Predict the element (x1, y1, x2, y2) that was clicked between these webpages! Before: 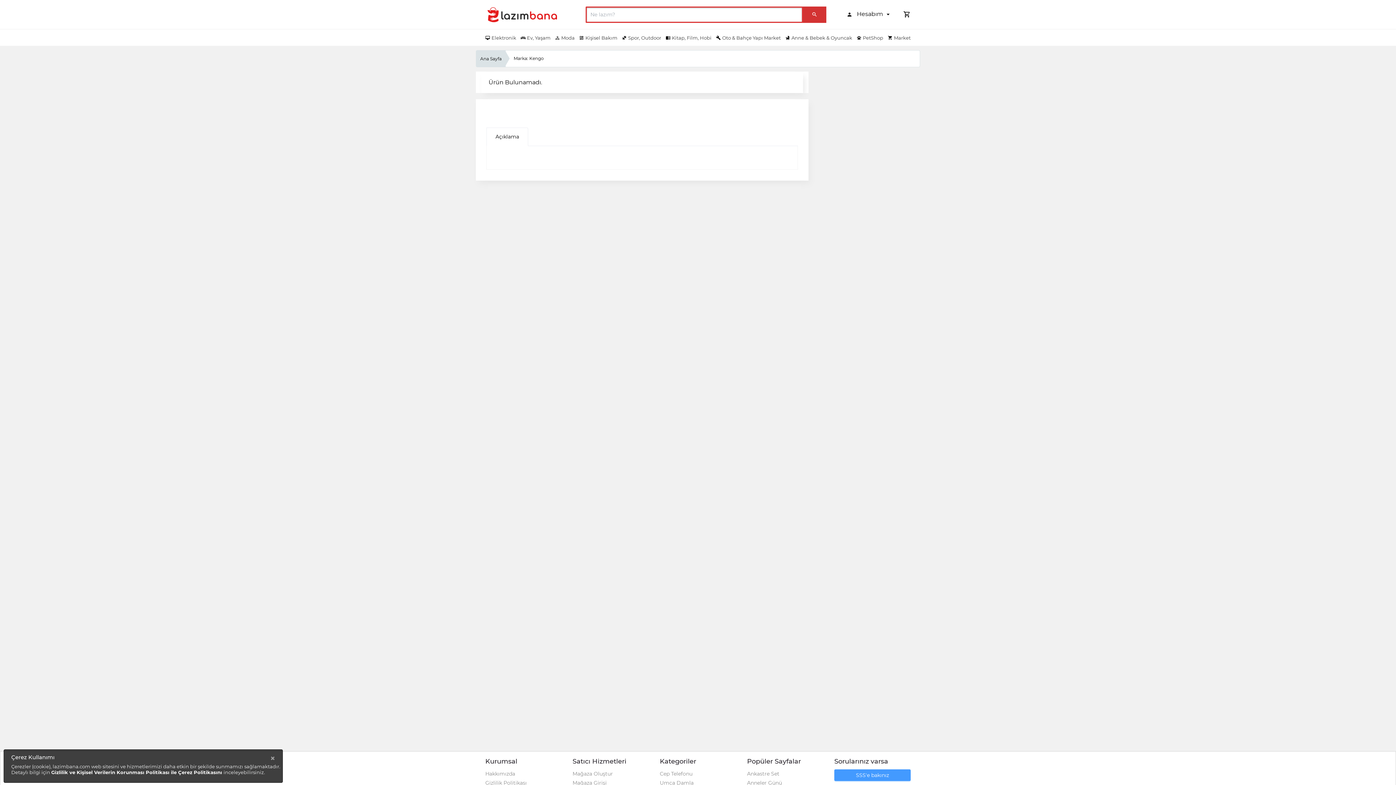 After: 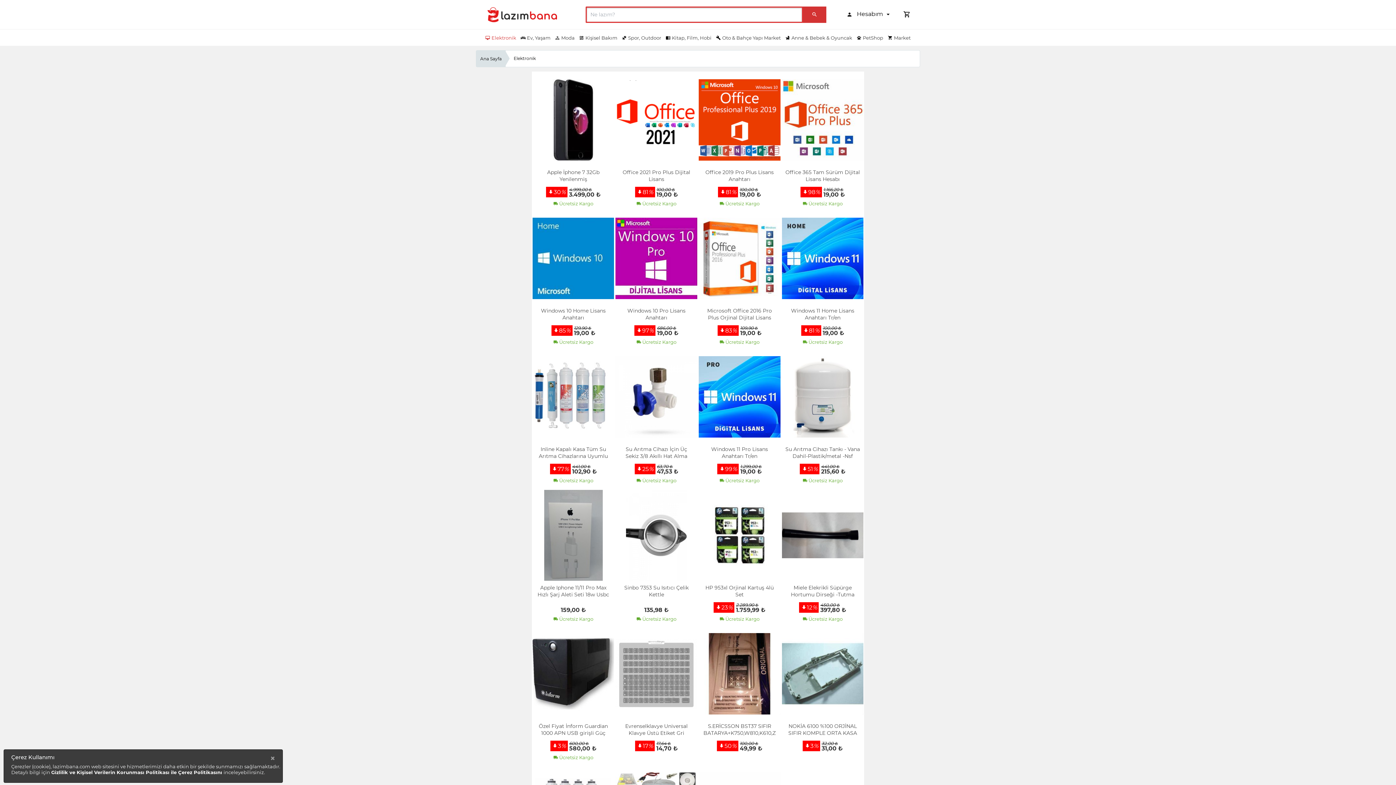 Action: label:  Elektronik bbox: (485, 35, 516, 40)